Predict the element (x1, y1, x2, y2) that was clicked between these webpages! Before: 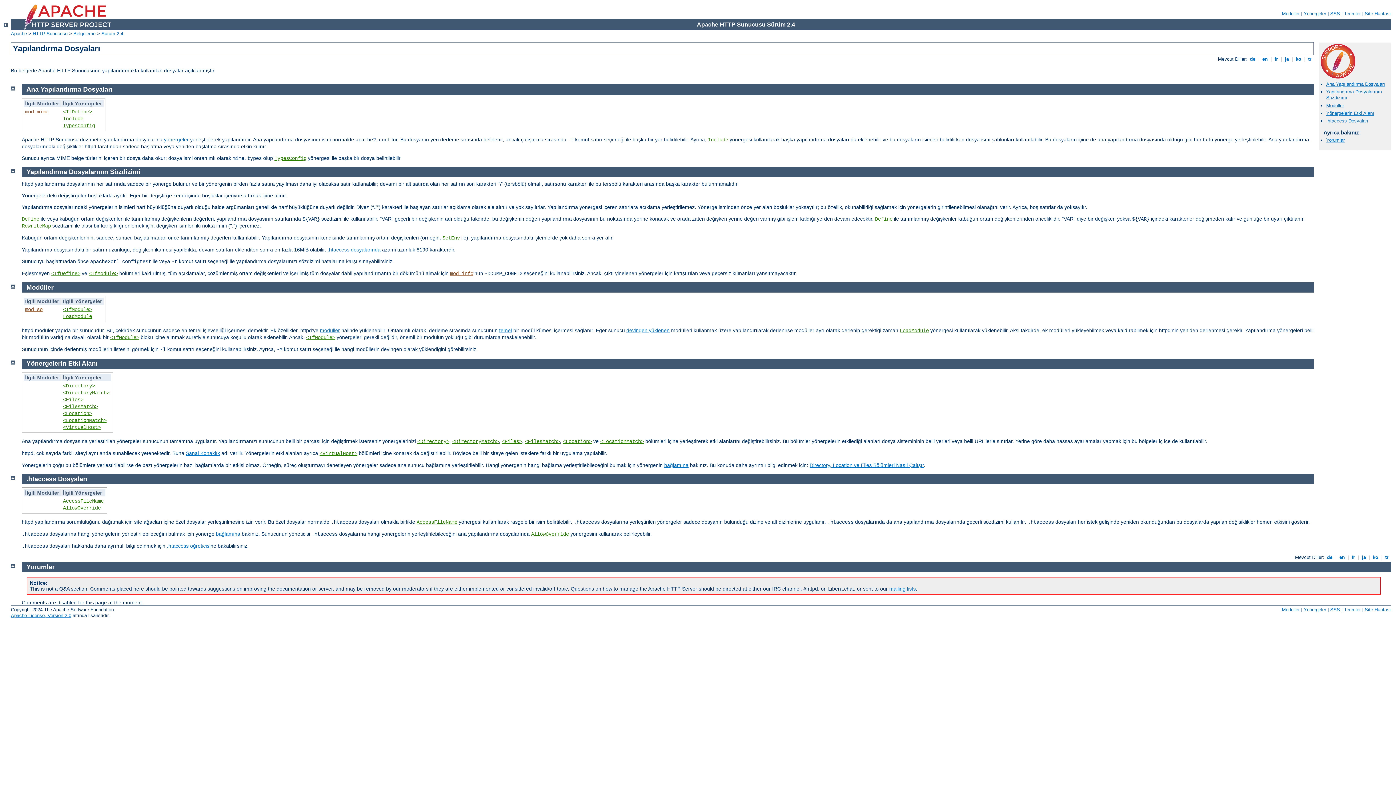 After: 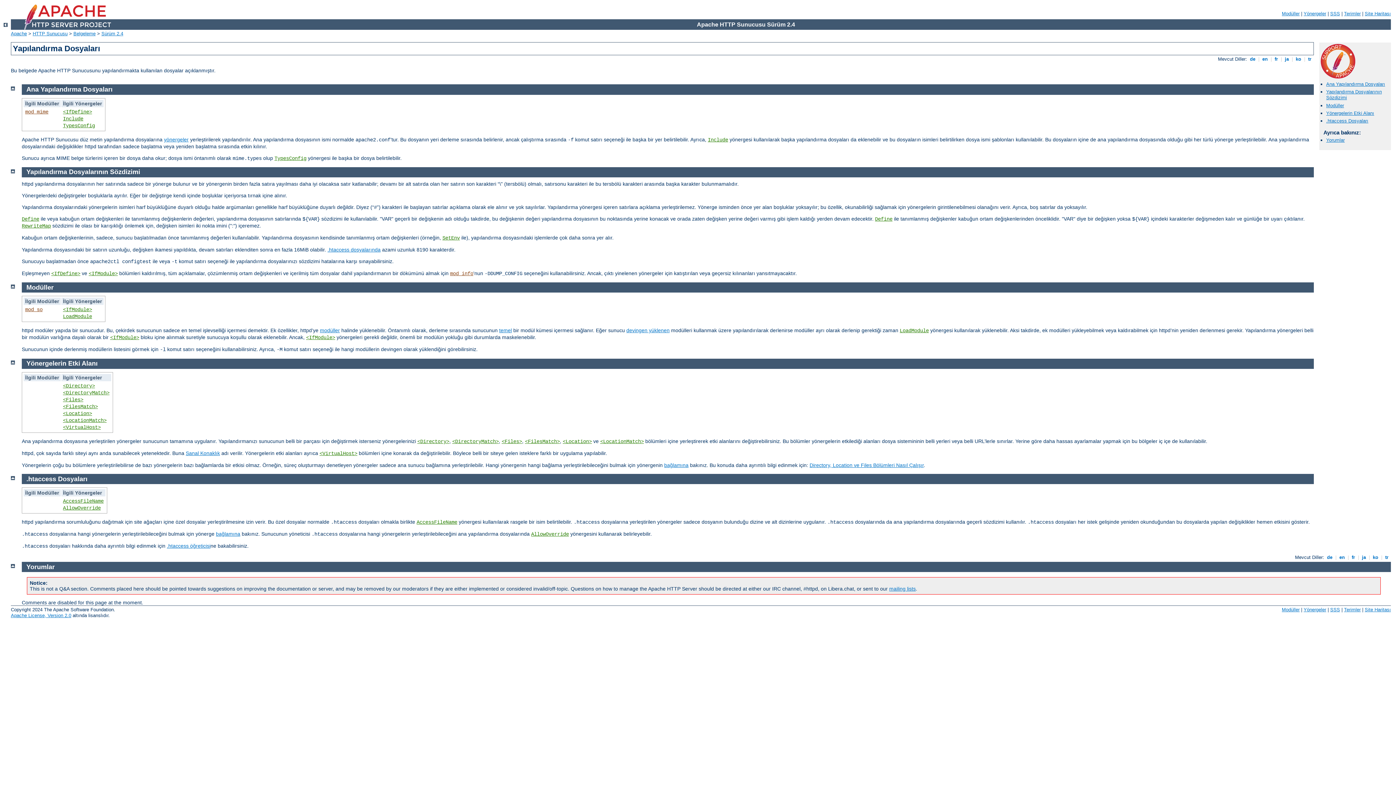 Action: label:  tr  bbox: (1384, 554, 1390, 560)